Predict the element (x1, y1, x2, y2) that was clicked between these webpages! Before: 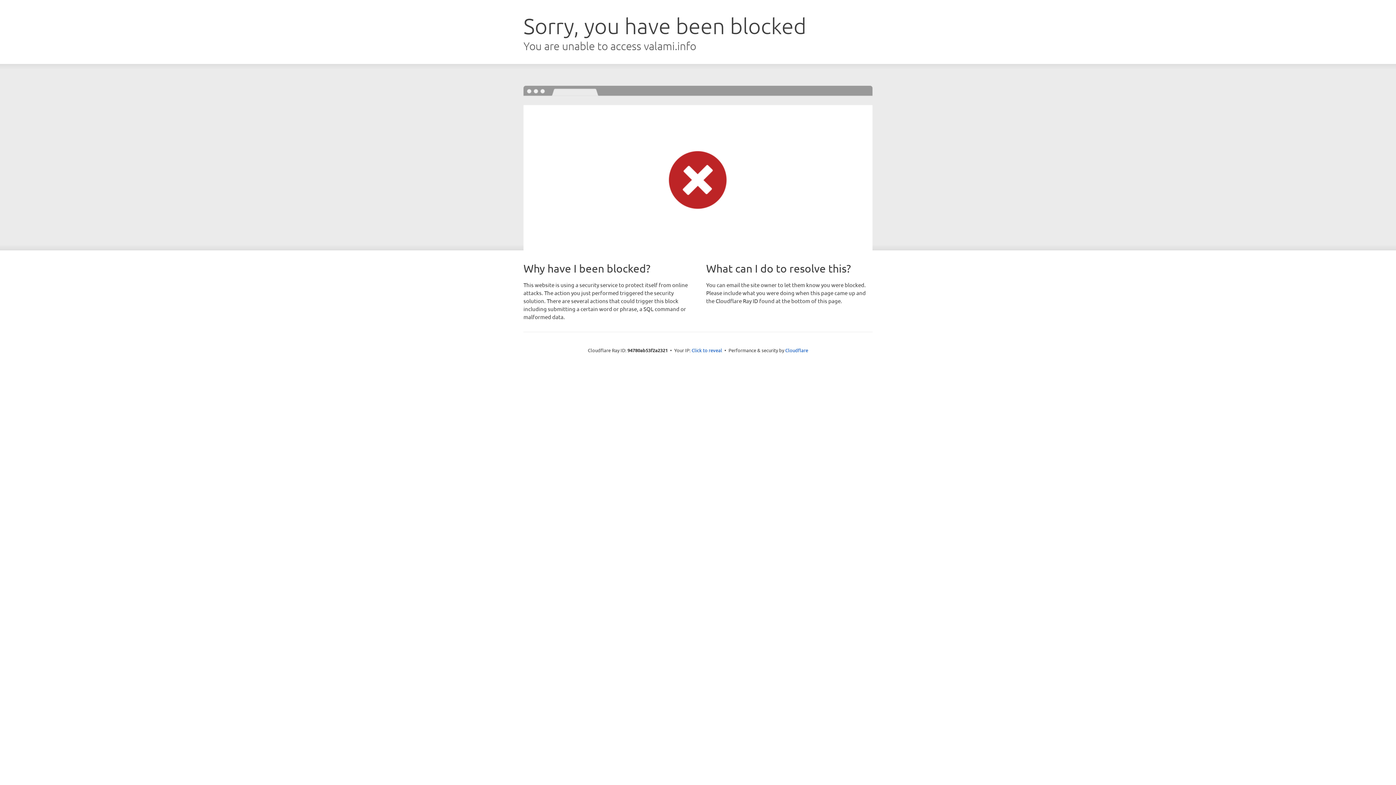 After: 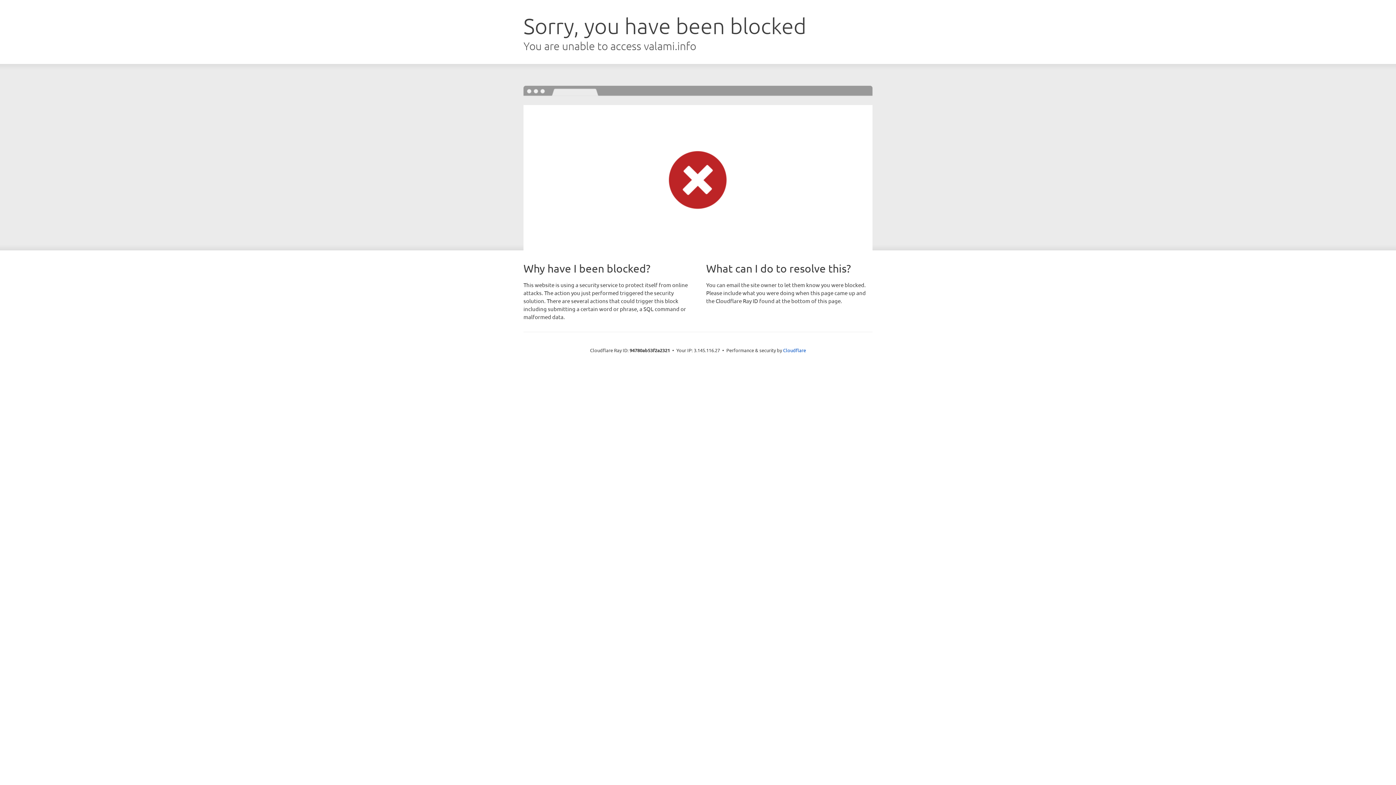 Action: bbox: (691, 346, 722, 353) label: Click to reveal